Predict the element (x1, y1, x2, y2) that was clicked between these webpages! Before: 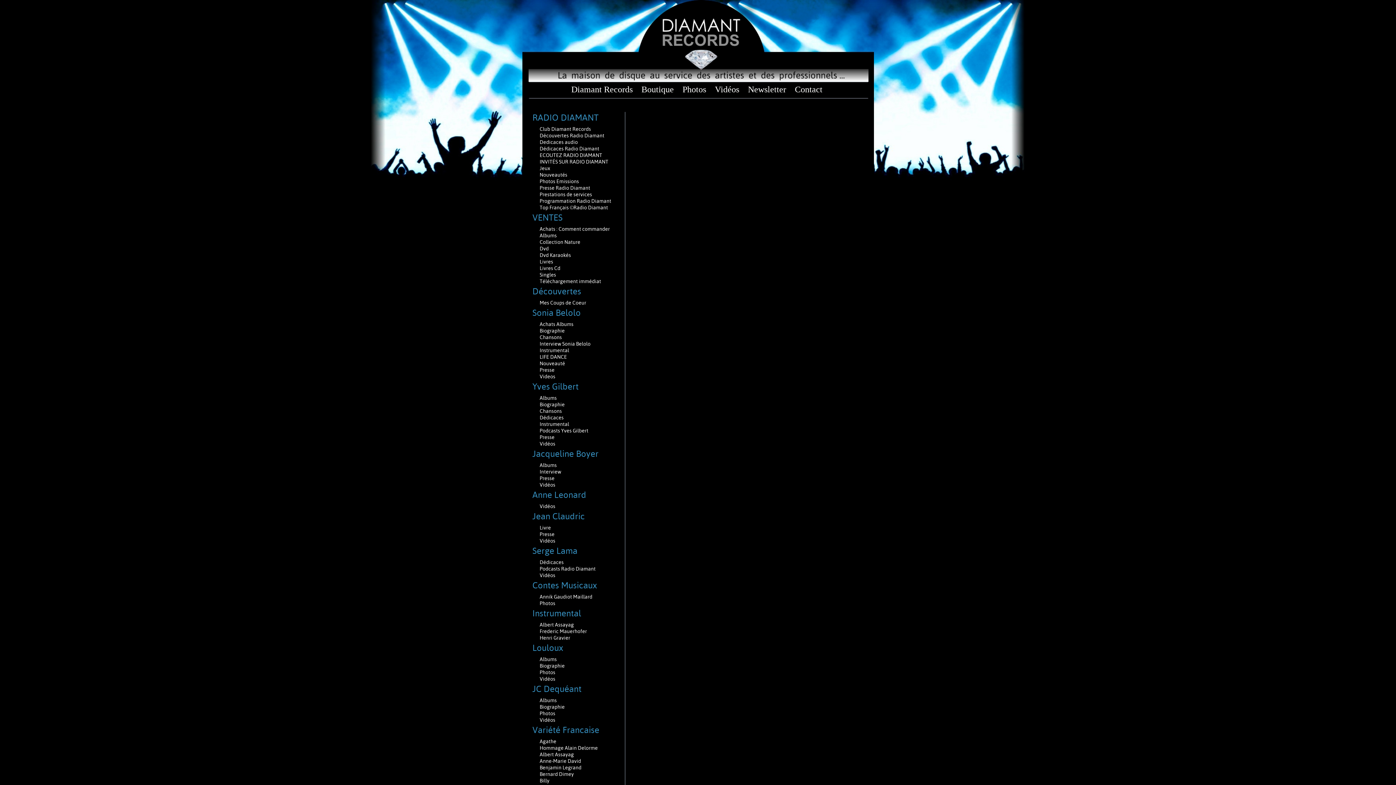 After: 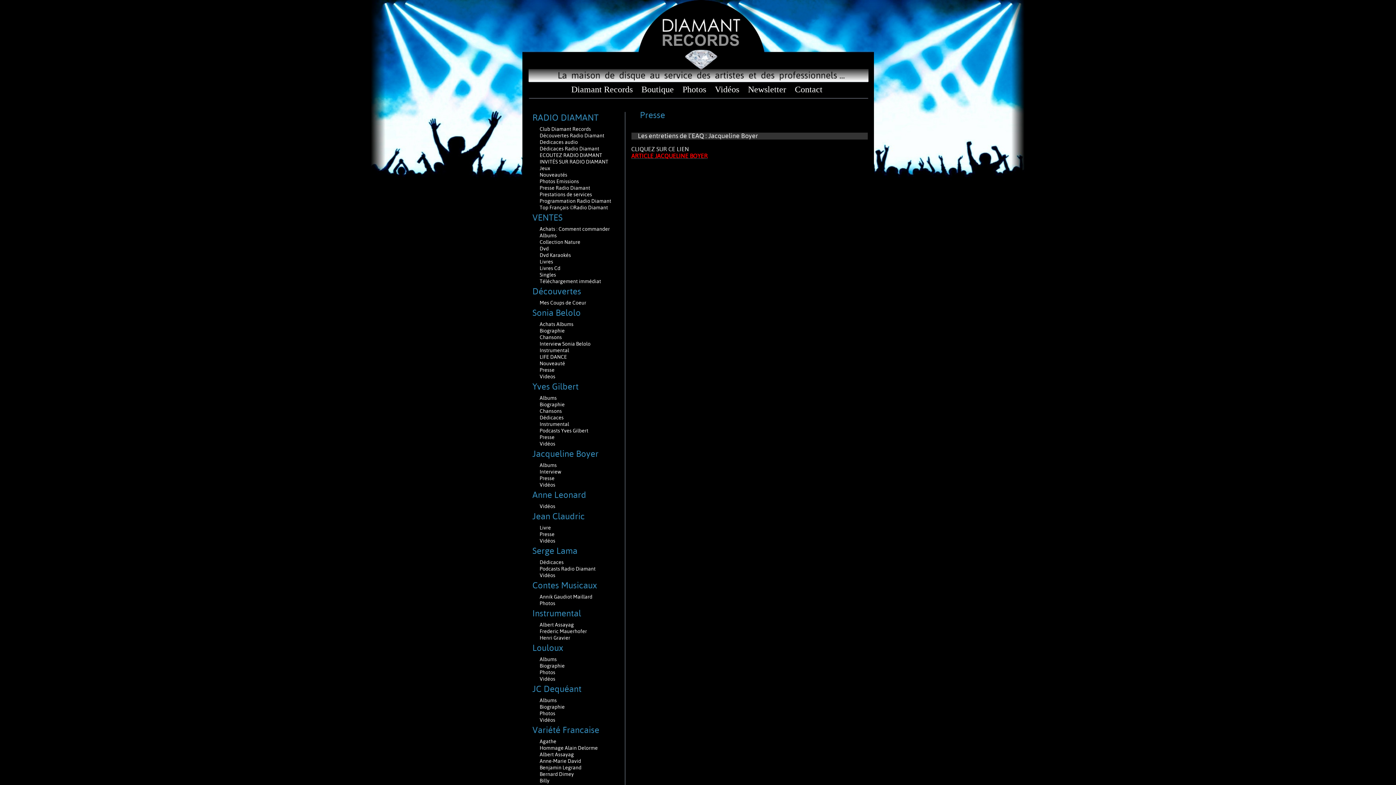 Action: bbox: (539, 475, 554, 481) label: Presse